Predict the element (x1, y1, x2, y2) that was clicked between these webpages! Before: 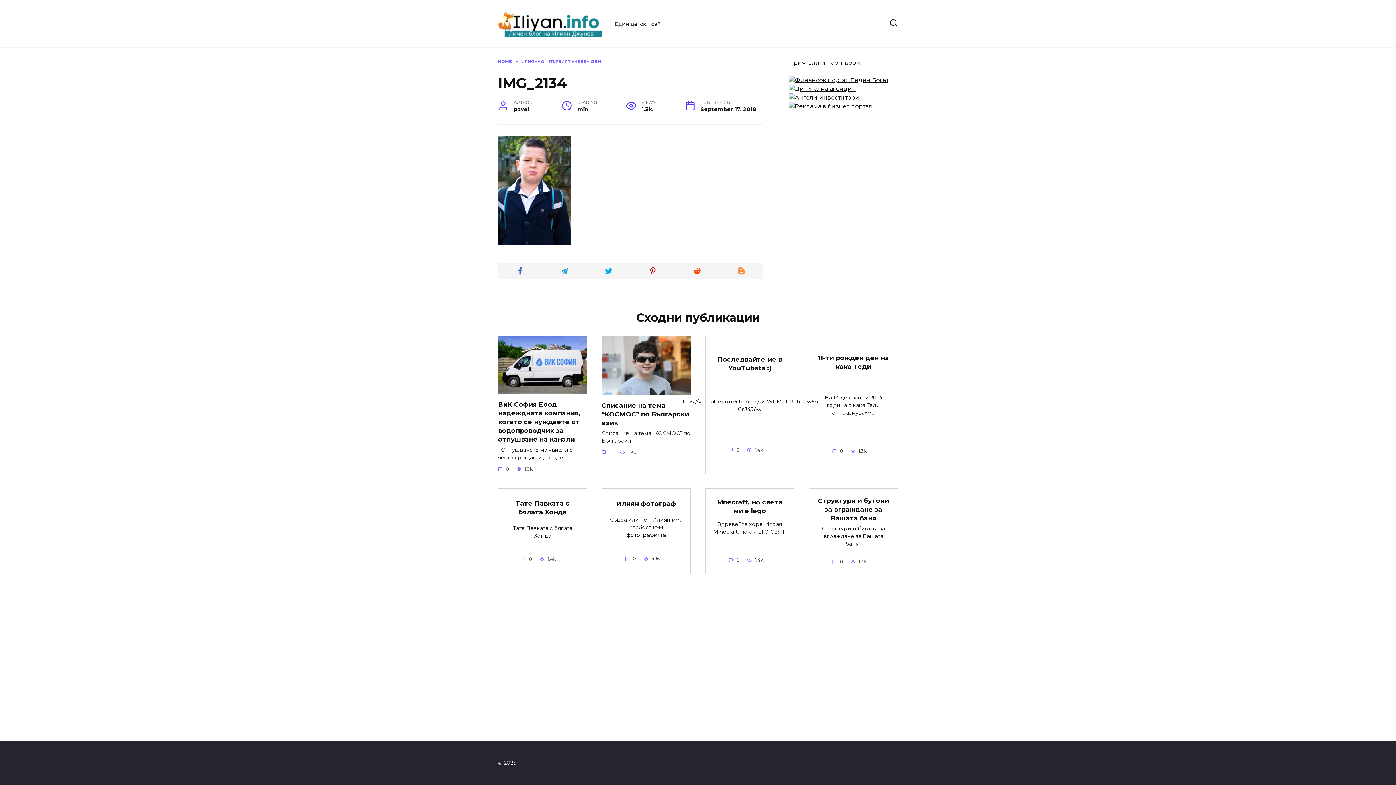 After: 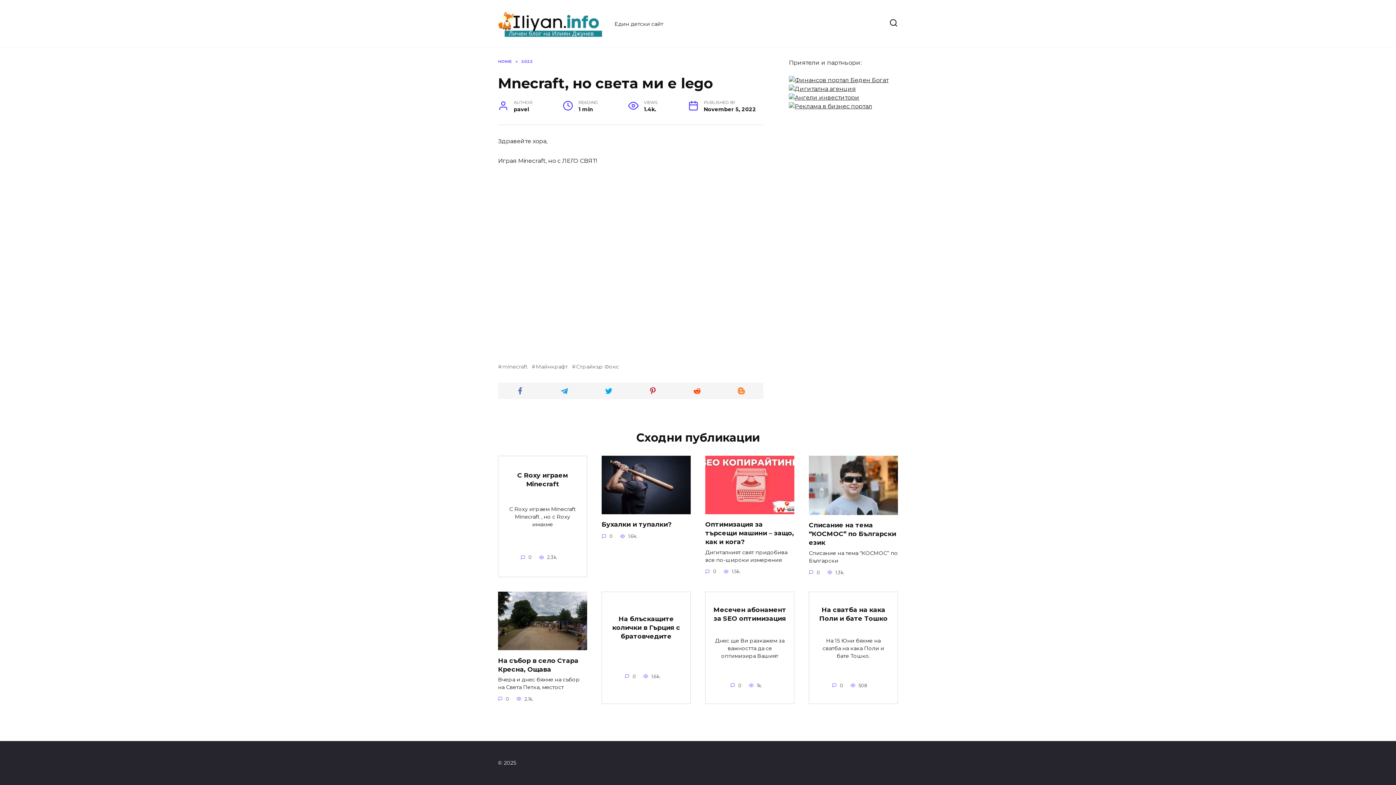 Action: bbox: (717, 497, 782, 515) label: Mnecraft, но света ми е lego